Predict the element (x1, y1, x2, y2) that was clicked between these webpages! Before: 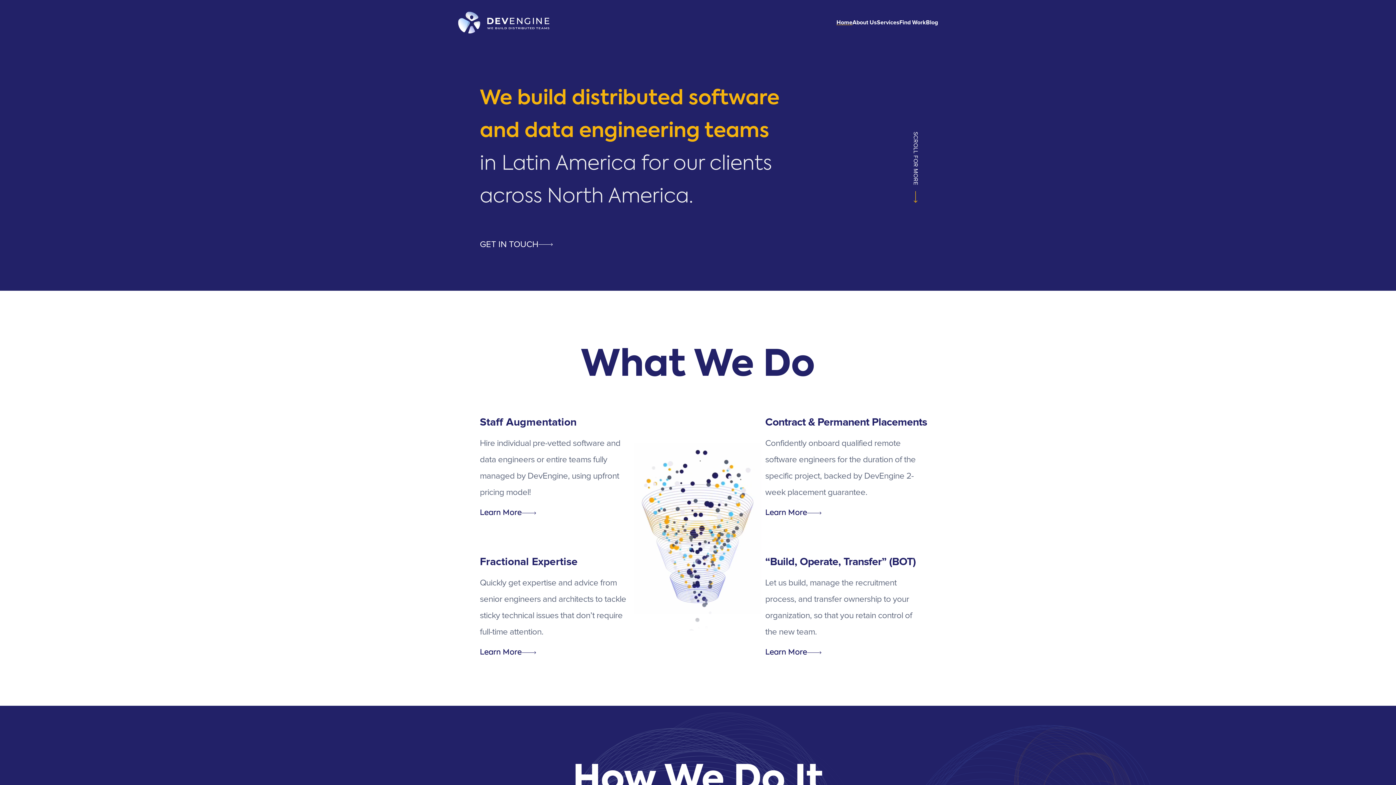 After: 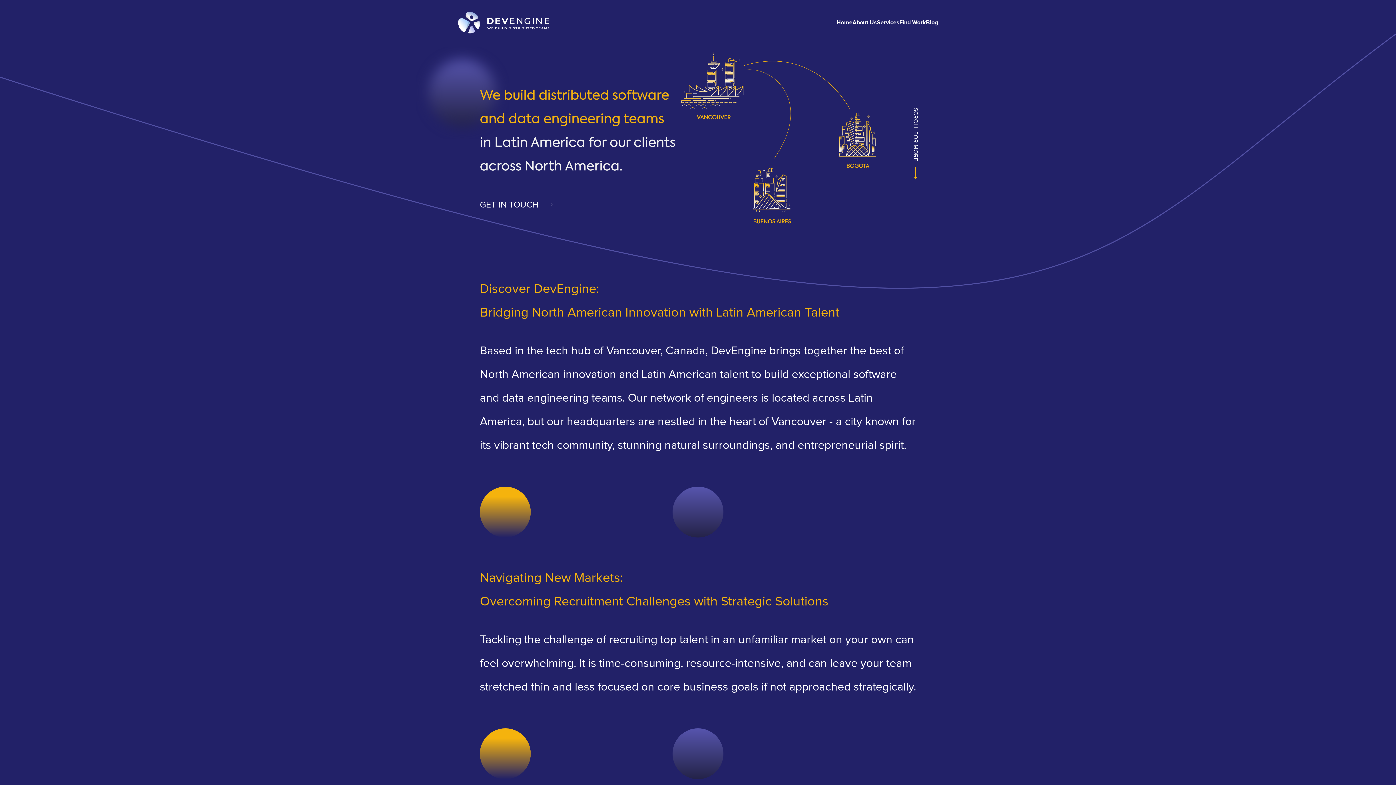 Action: label: About Us bbox: (852, 18, 877, 26)